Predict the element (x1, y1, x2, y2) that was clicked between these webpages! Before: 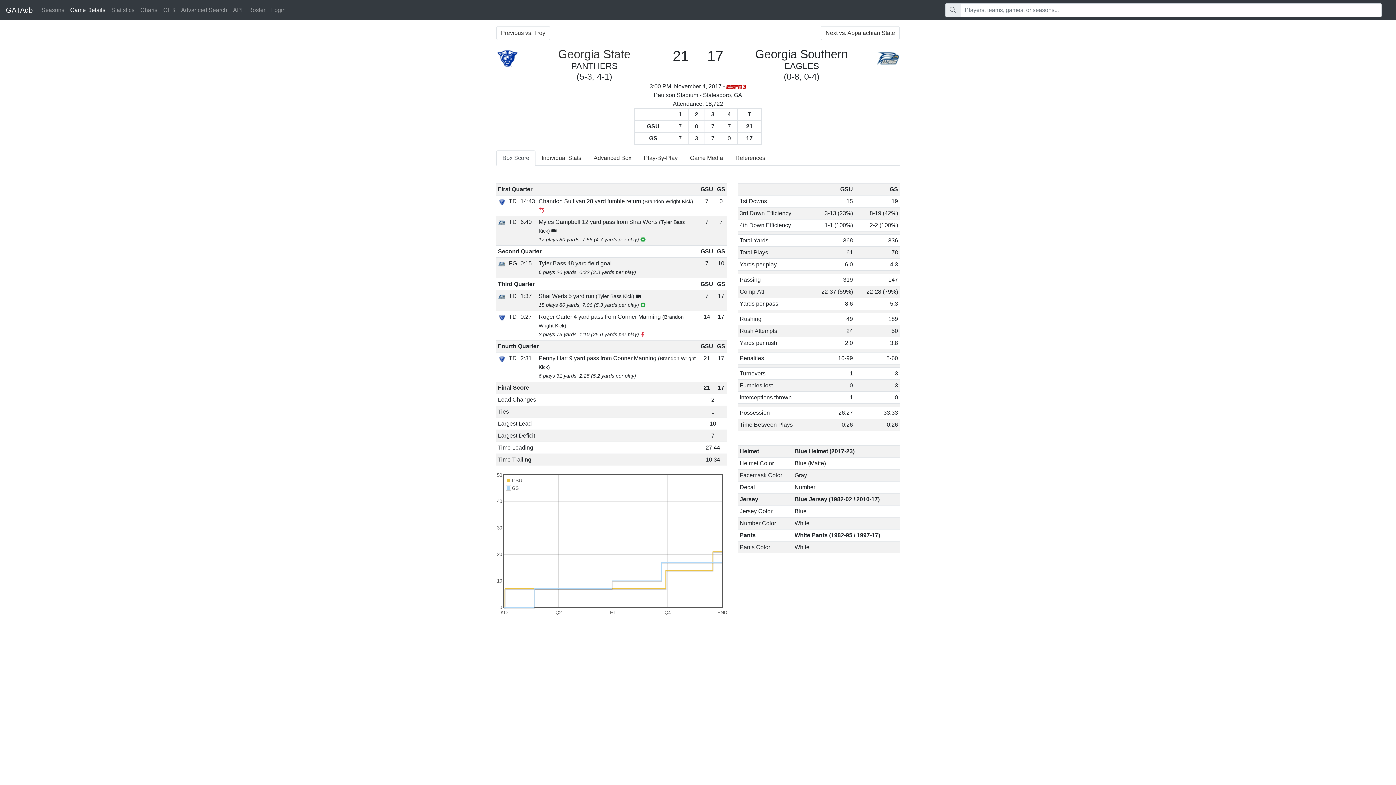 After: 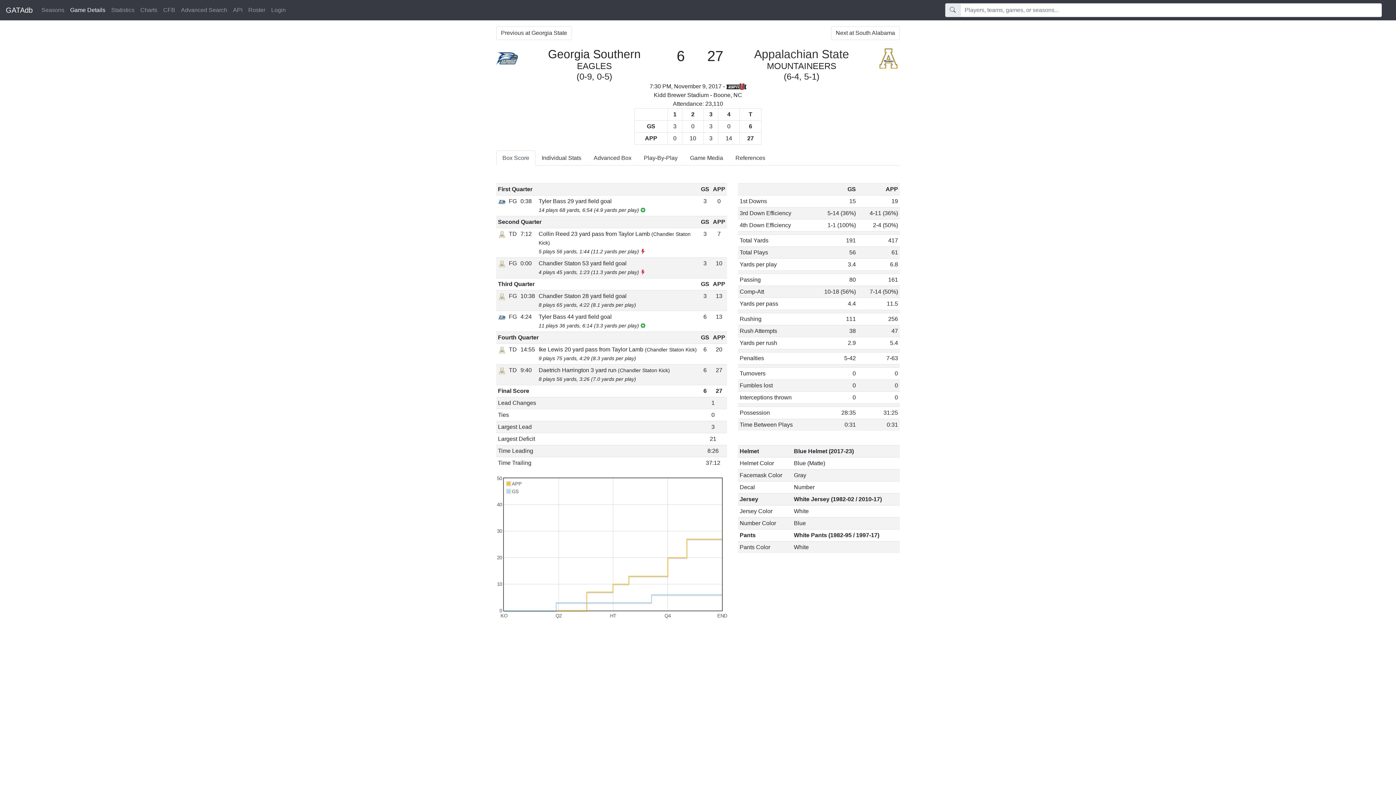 Action: label: Next vs. Appalachian State bbox: (821, 26, 900, 40)